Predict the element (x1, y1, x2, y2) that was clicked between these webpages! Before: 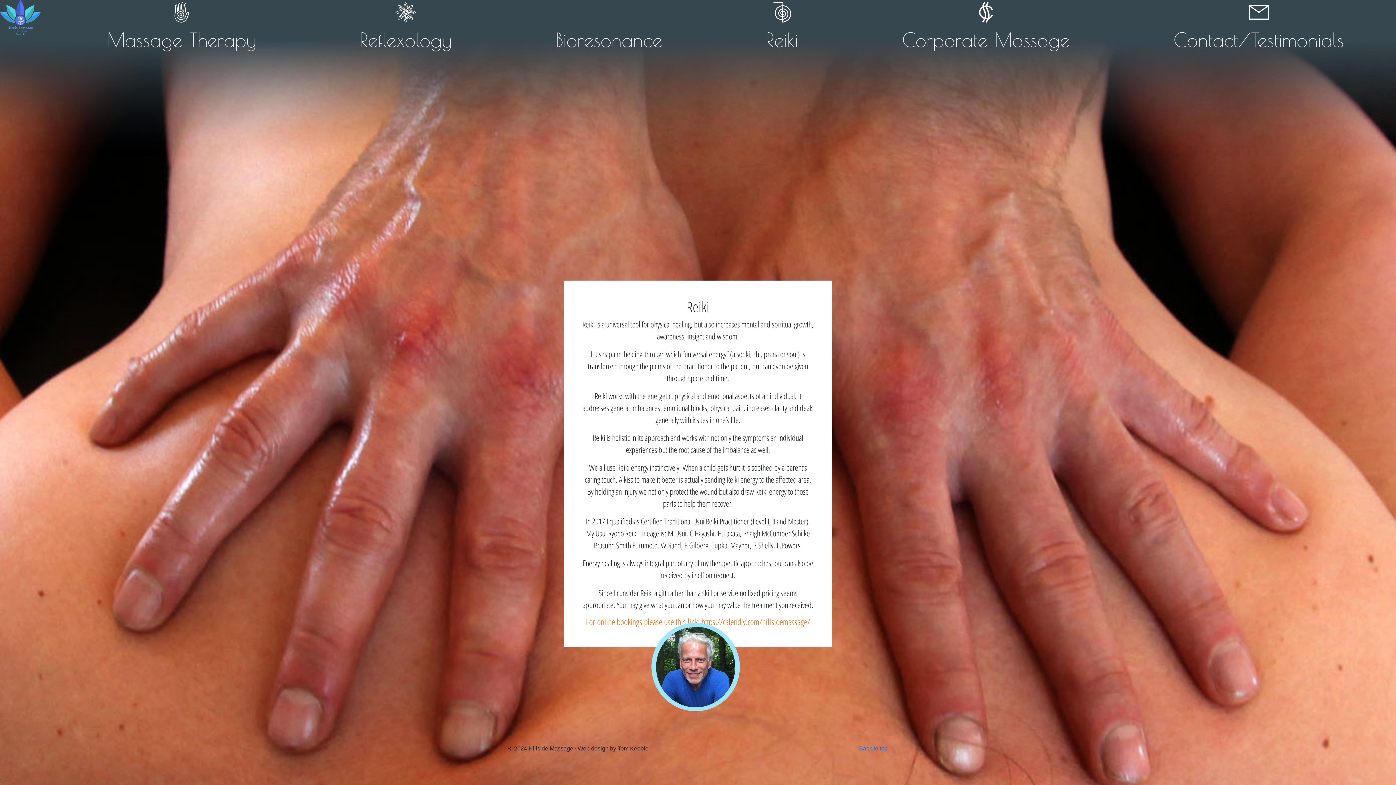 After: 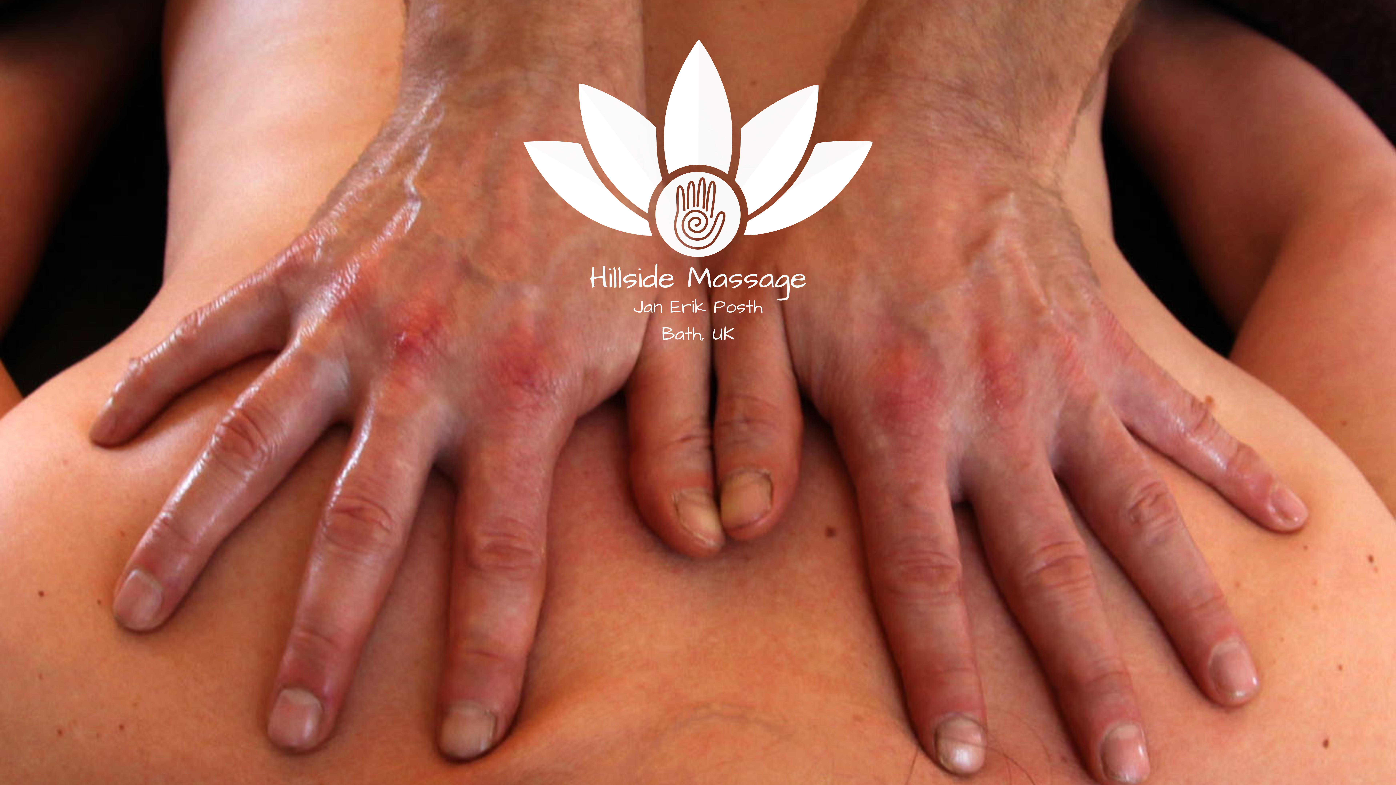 Action: bbox: (859, 745, 888, 751) label: Back to top